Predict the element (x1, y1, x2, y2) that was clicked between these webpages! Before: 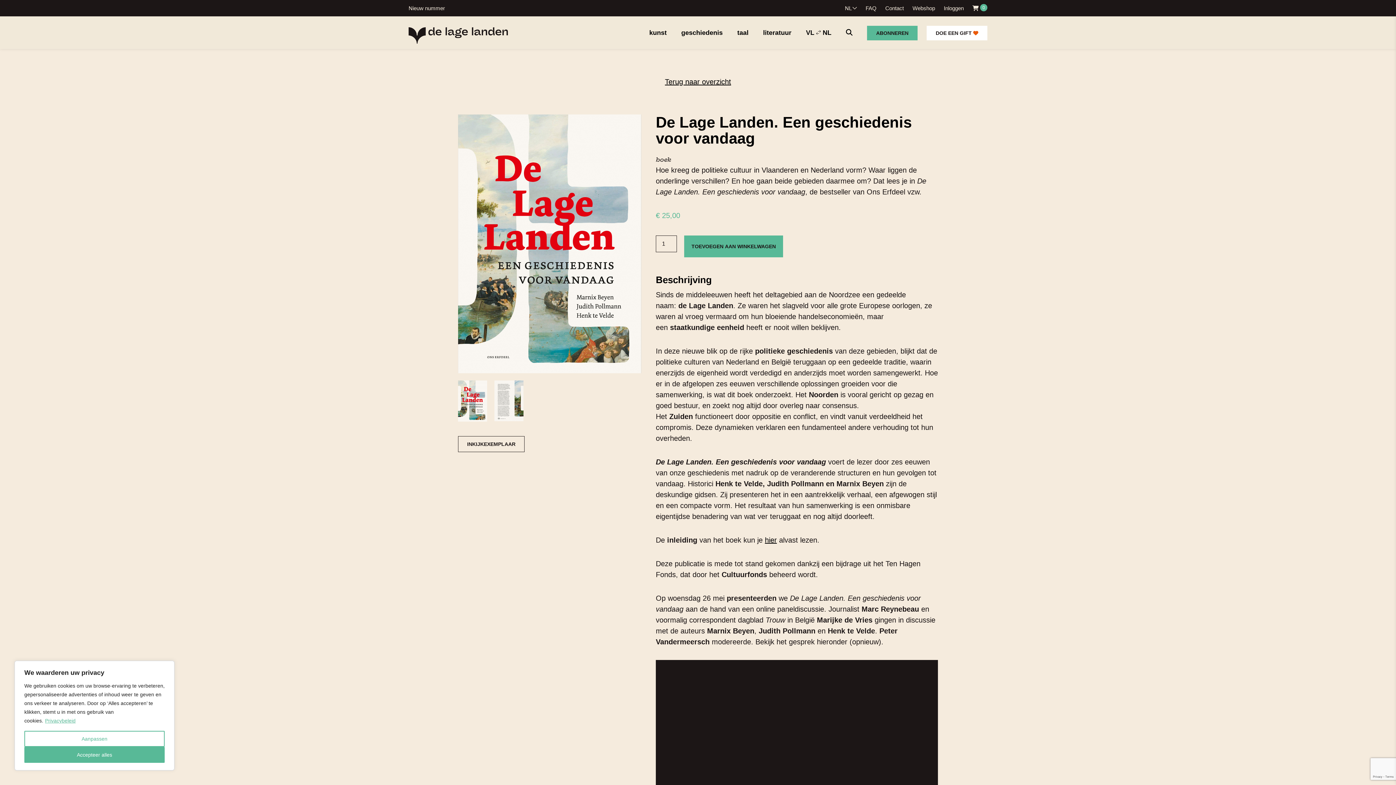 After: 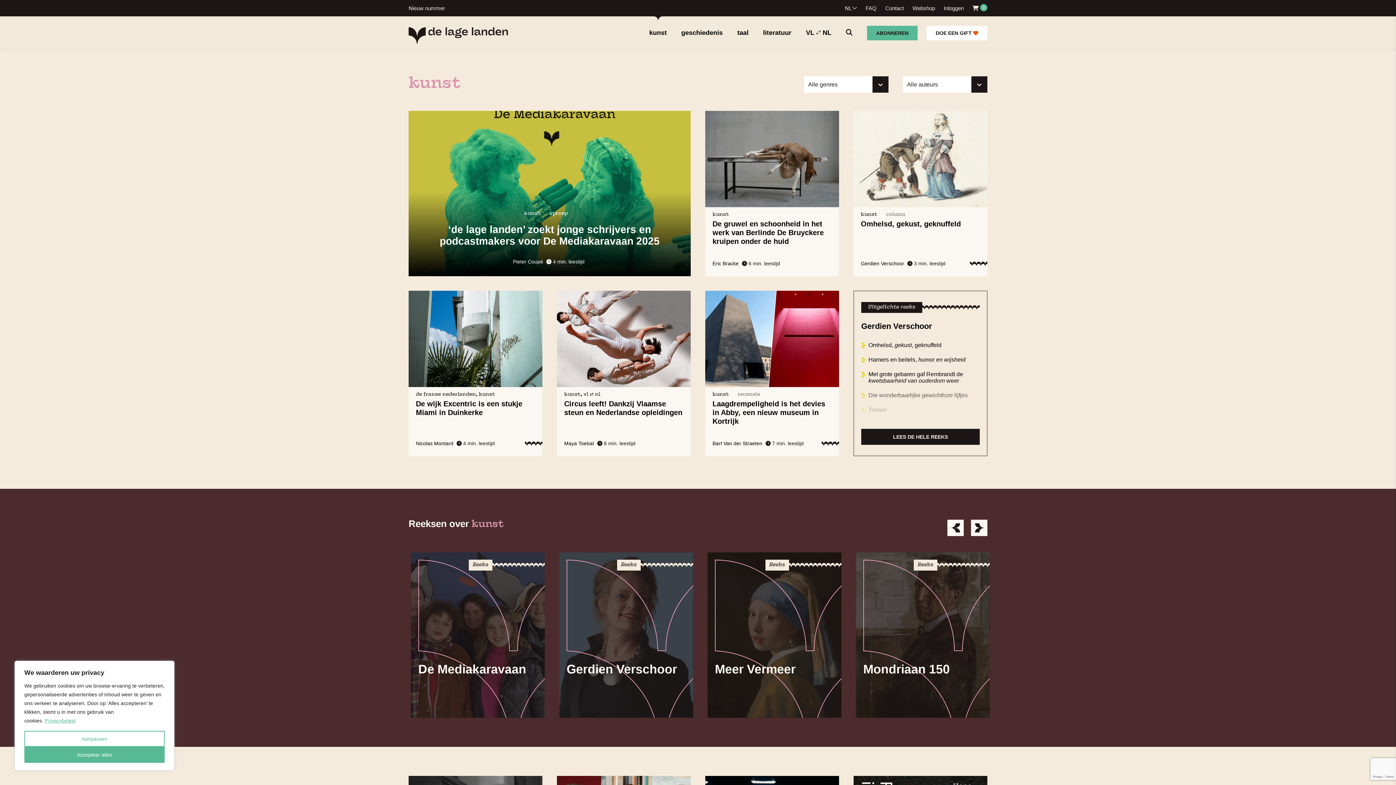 Action: label: kunst bbox: (649, 29, 666, 36)